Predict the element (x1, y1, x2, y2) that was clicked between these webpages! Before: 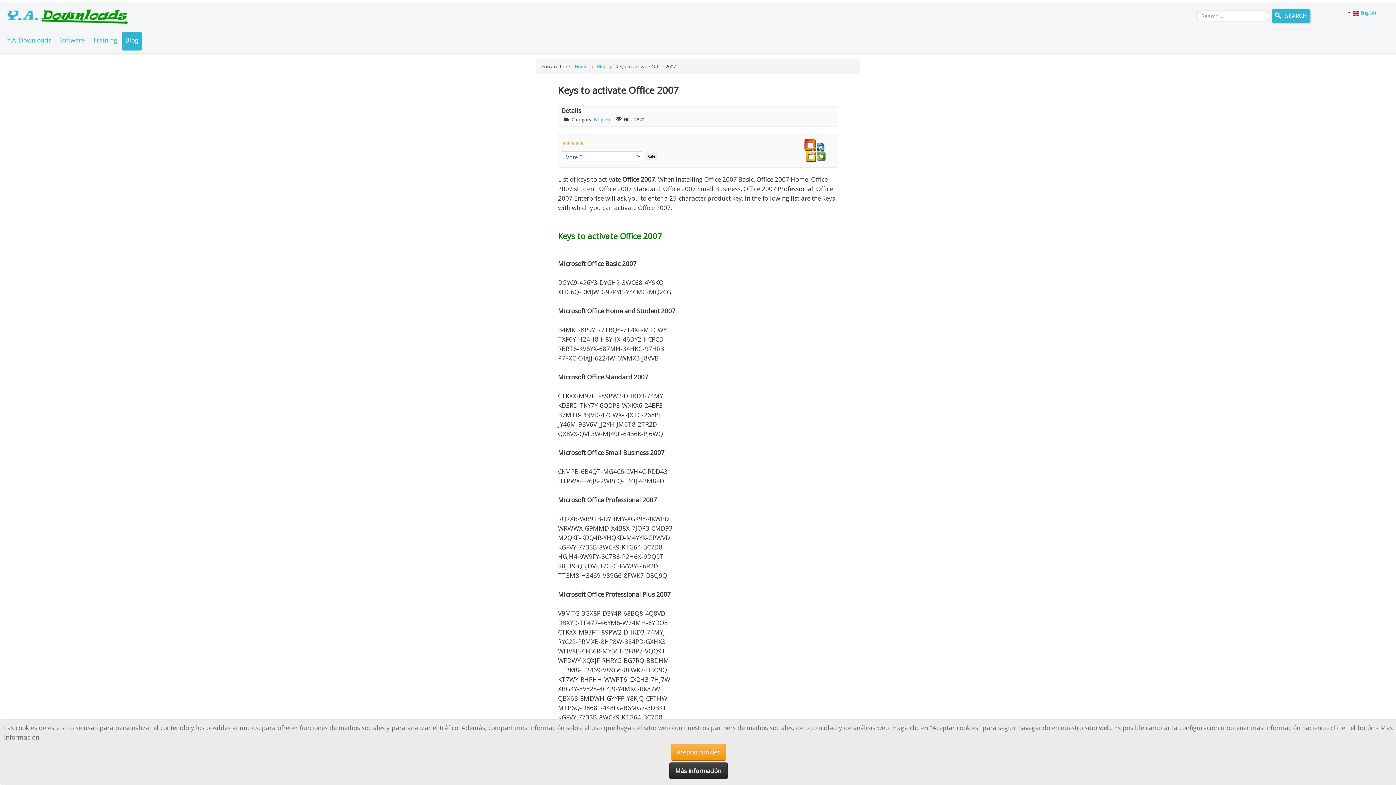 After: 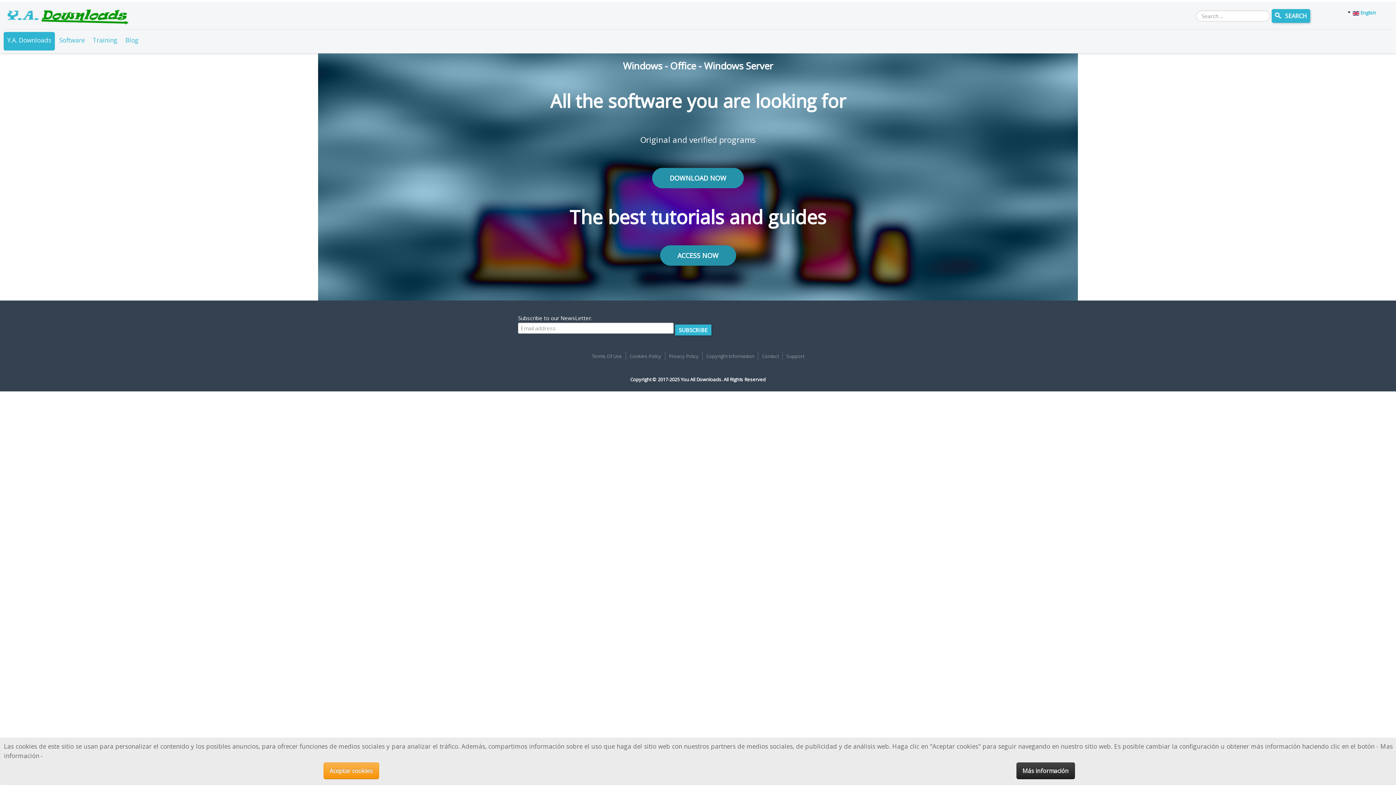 Action: bbox: (3, 5, 149, 25)